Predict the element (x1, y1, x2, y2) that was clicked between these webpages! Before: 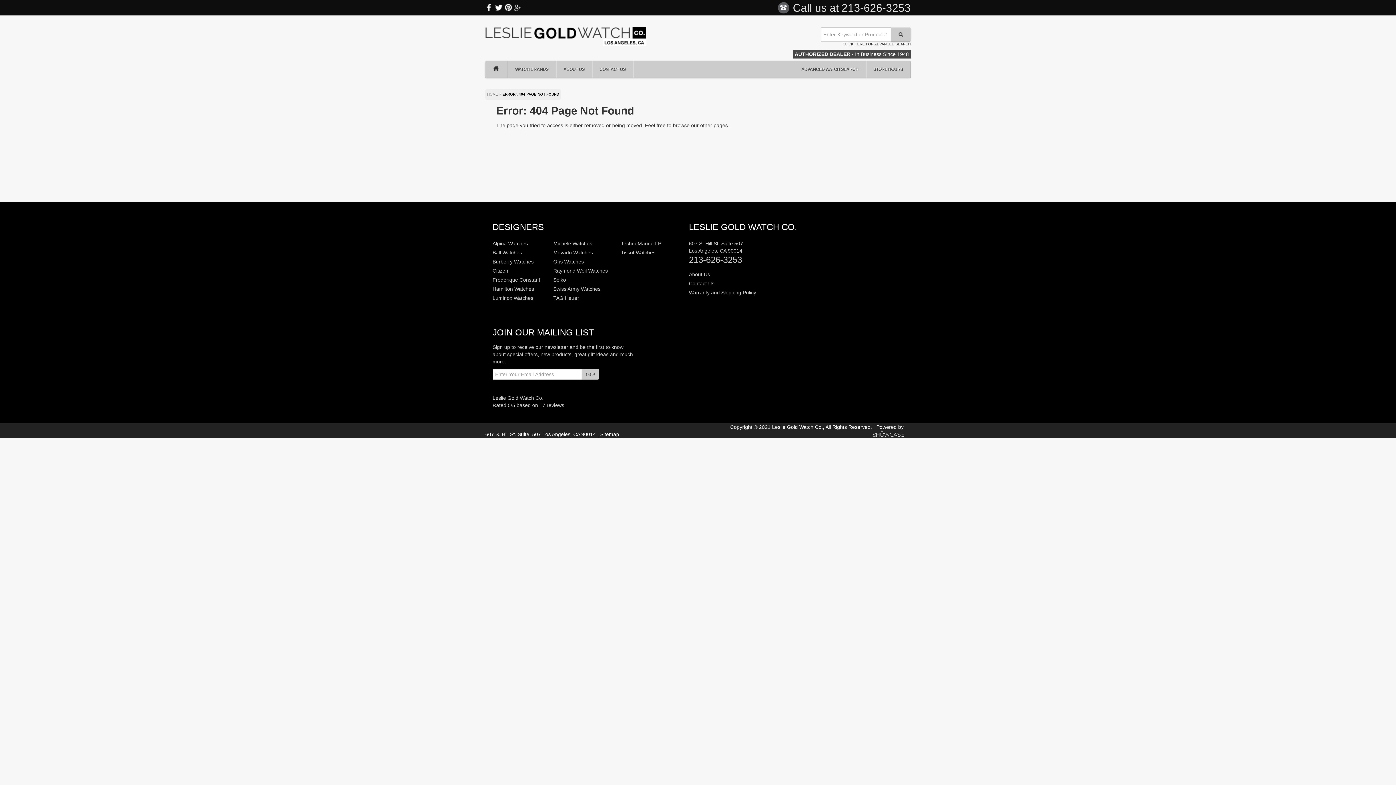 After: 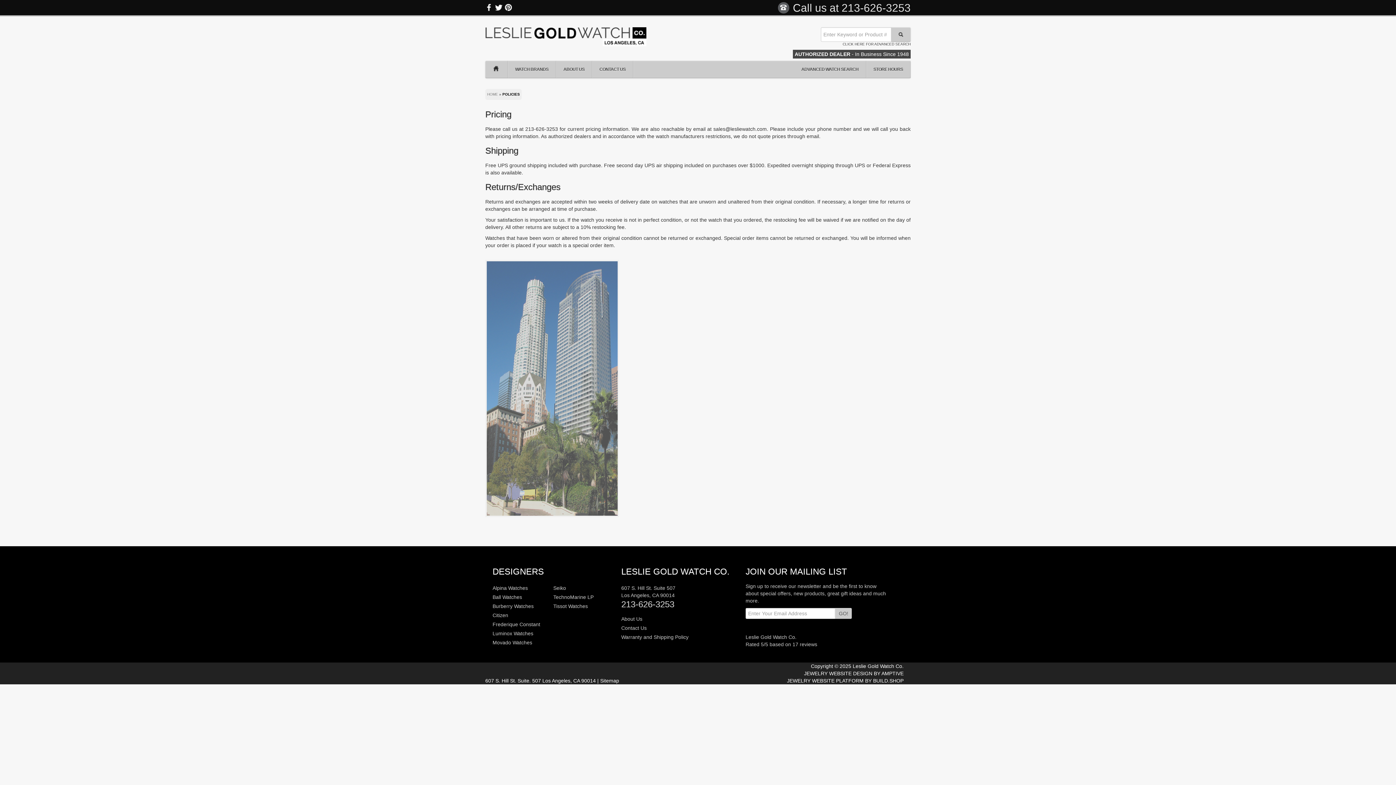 Action: bbox: (689, 289, 756, 295) label: Warranty and Shipping Policy